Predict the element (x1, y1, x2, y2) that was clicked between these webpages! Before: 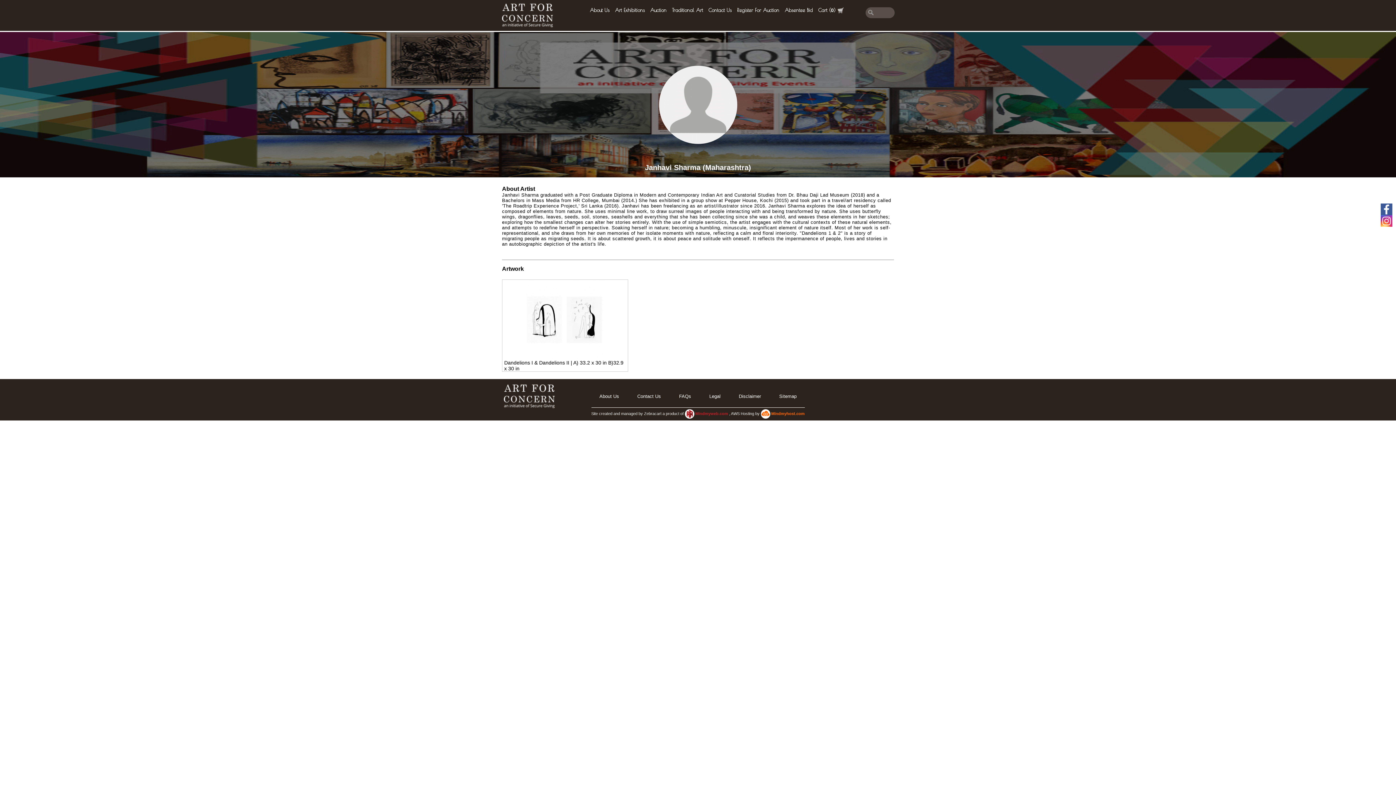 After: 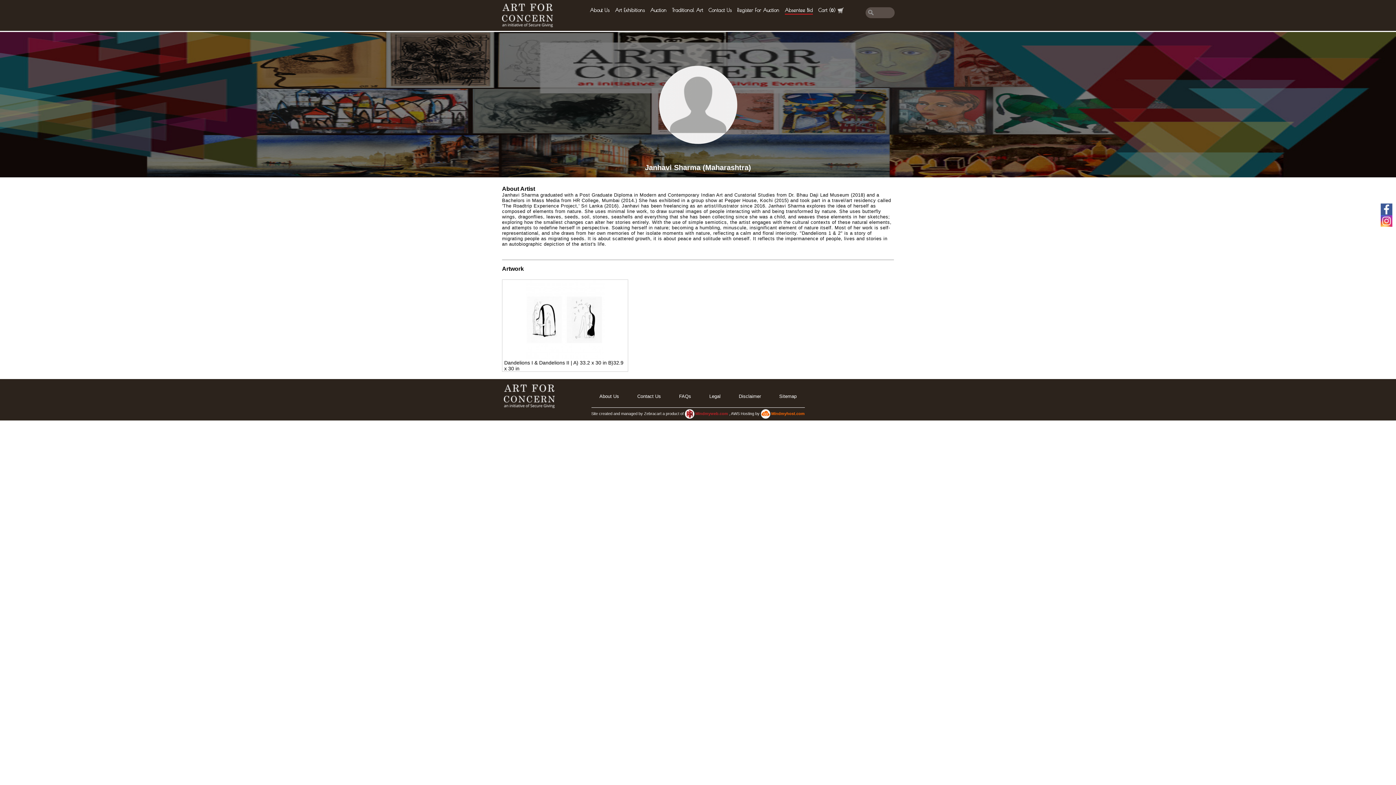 Action: label: Absentee Bid bbox: (784, 7, 812, 14)